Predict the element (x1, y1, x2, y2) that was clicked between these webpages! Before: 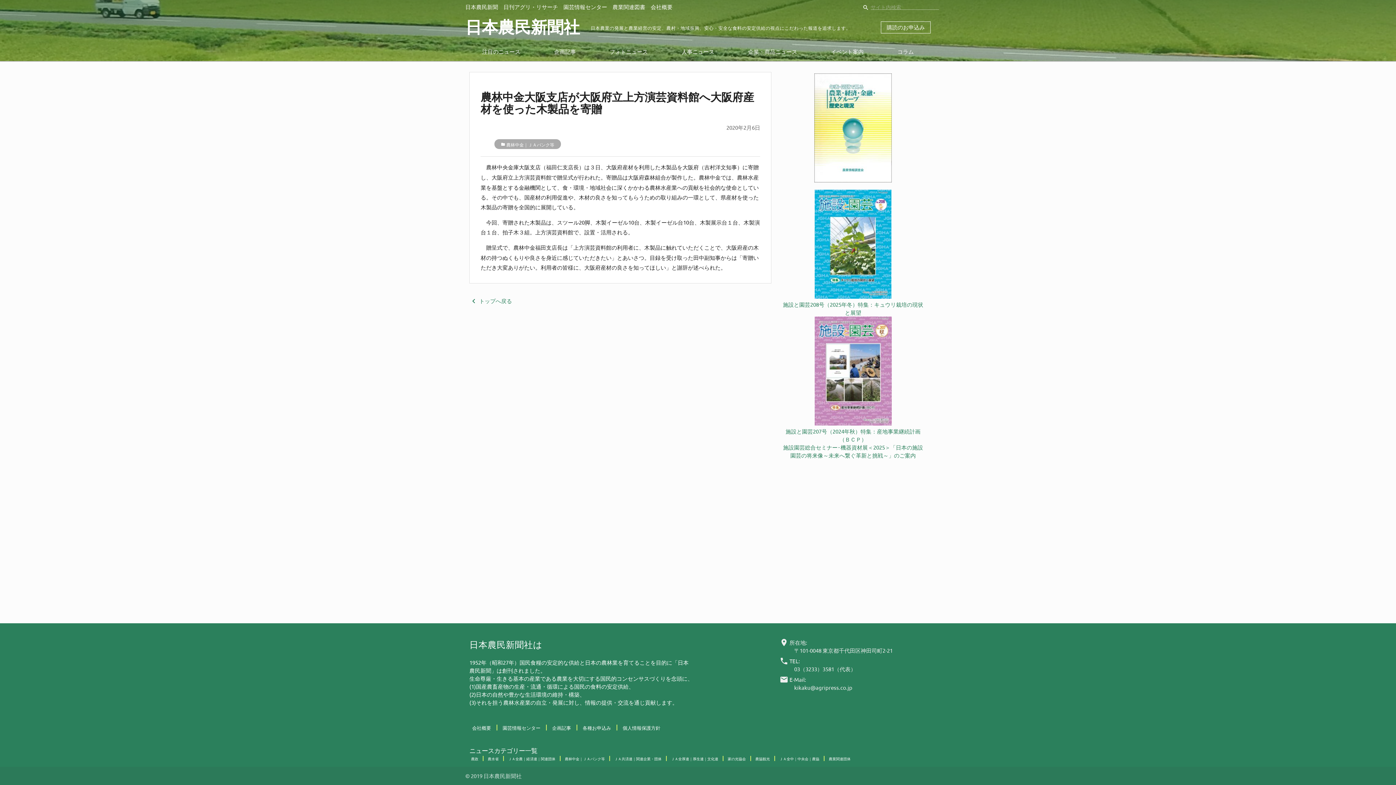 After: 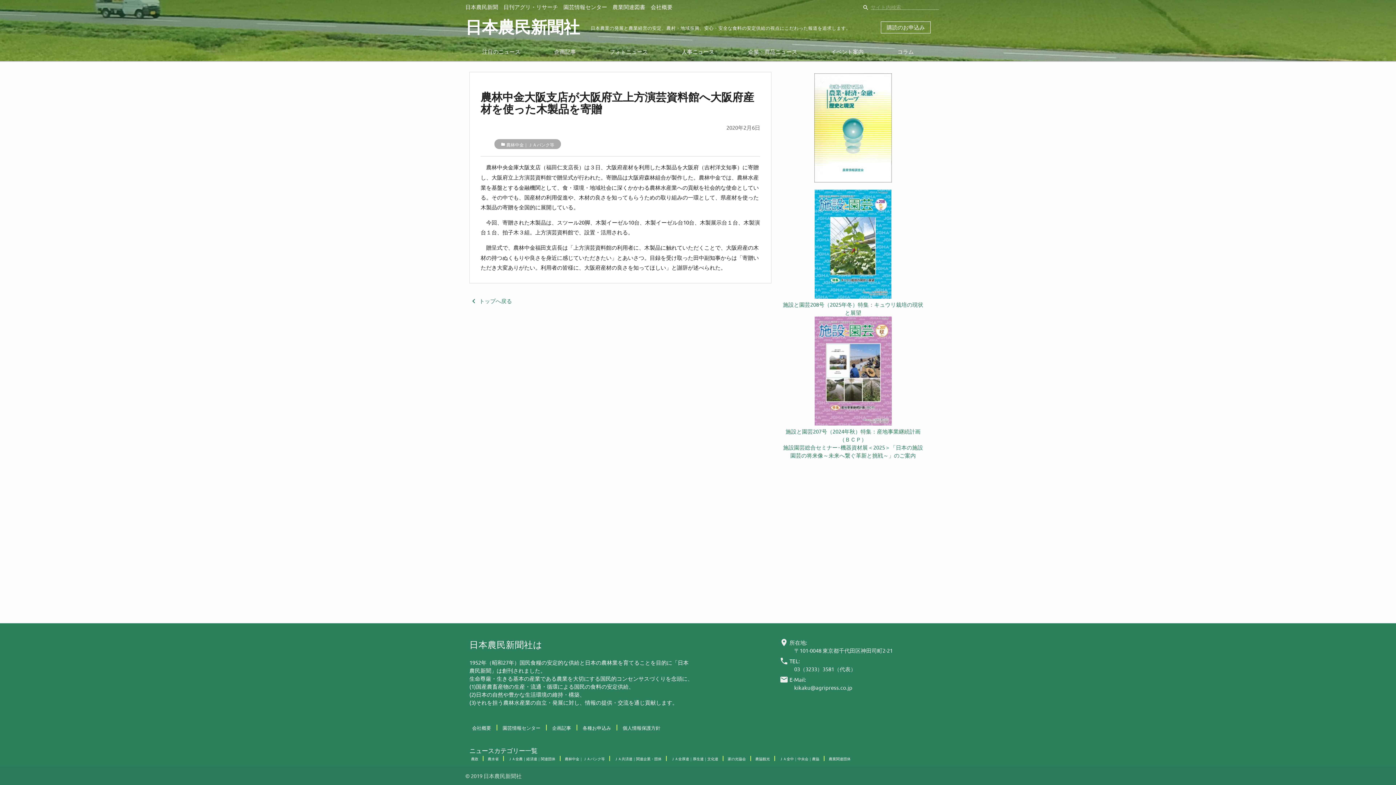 Action: label: kikaku@agripress.co.jp bbox: (794, 684, 852, 691)